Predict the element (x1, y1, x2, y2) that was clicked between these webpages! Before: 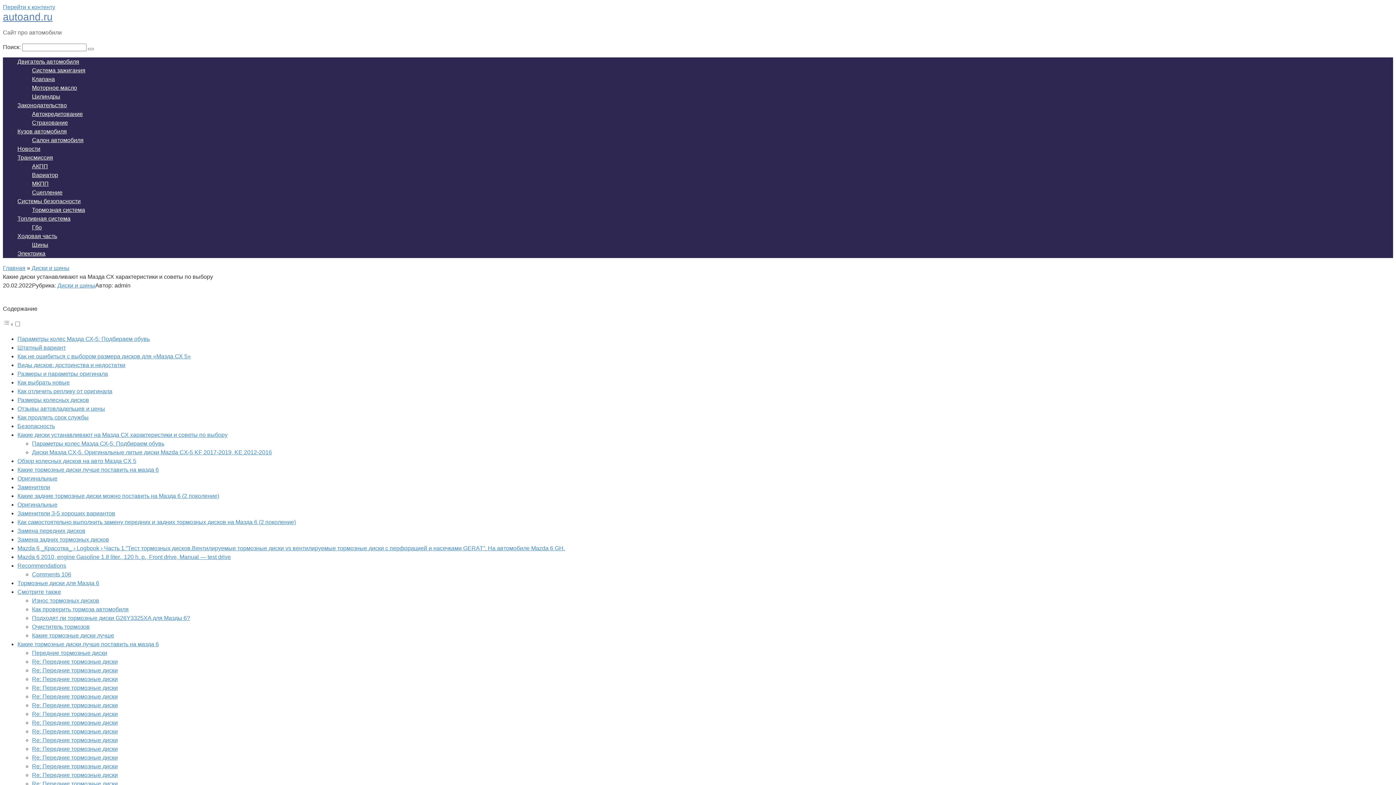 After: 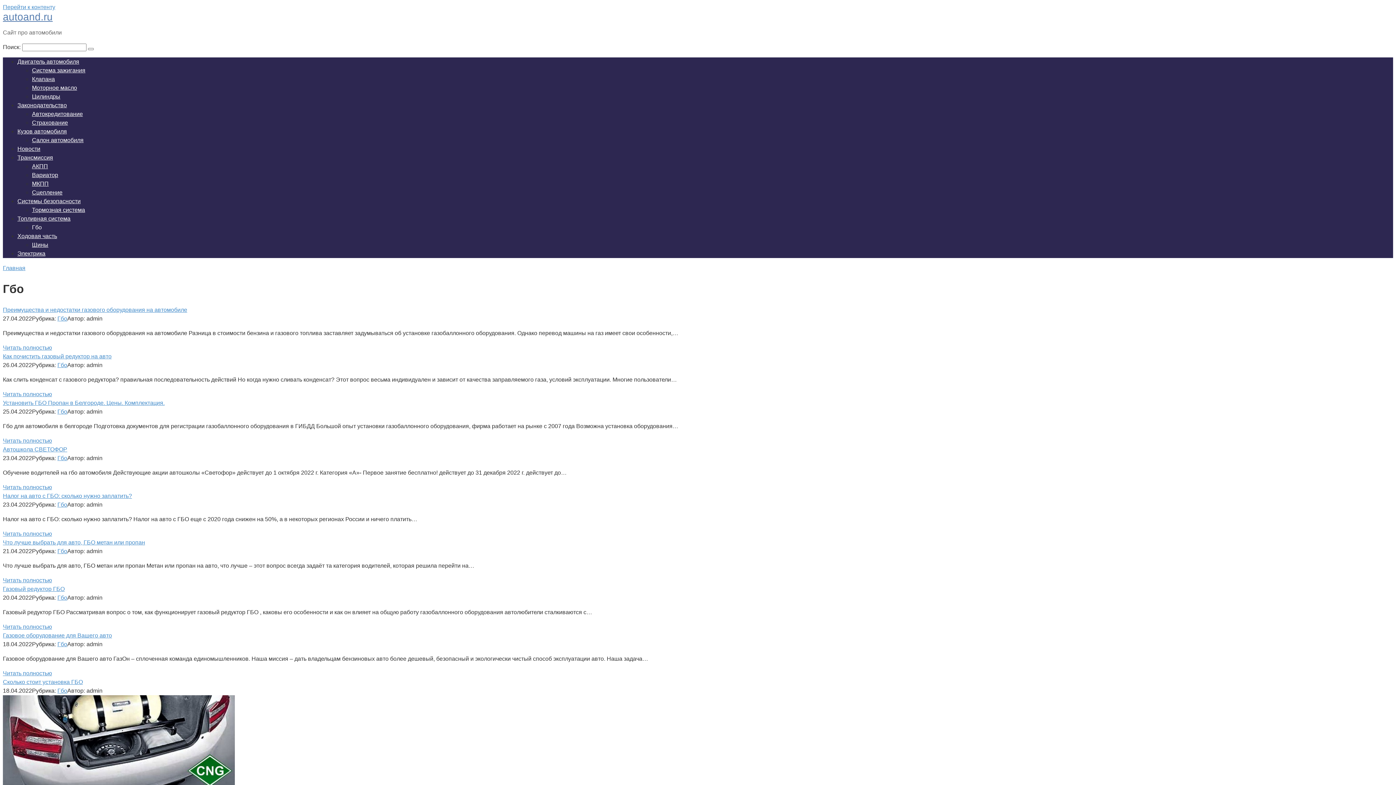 Action: bbox: (32, 224, 41, 230) label: Гбо